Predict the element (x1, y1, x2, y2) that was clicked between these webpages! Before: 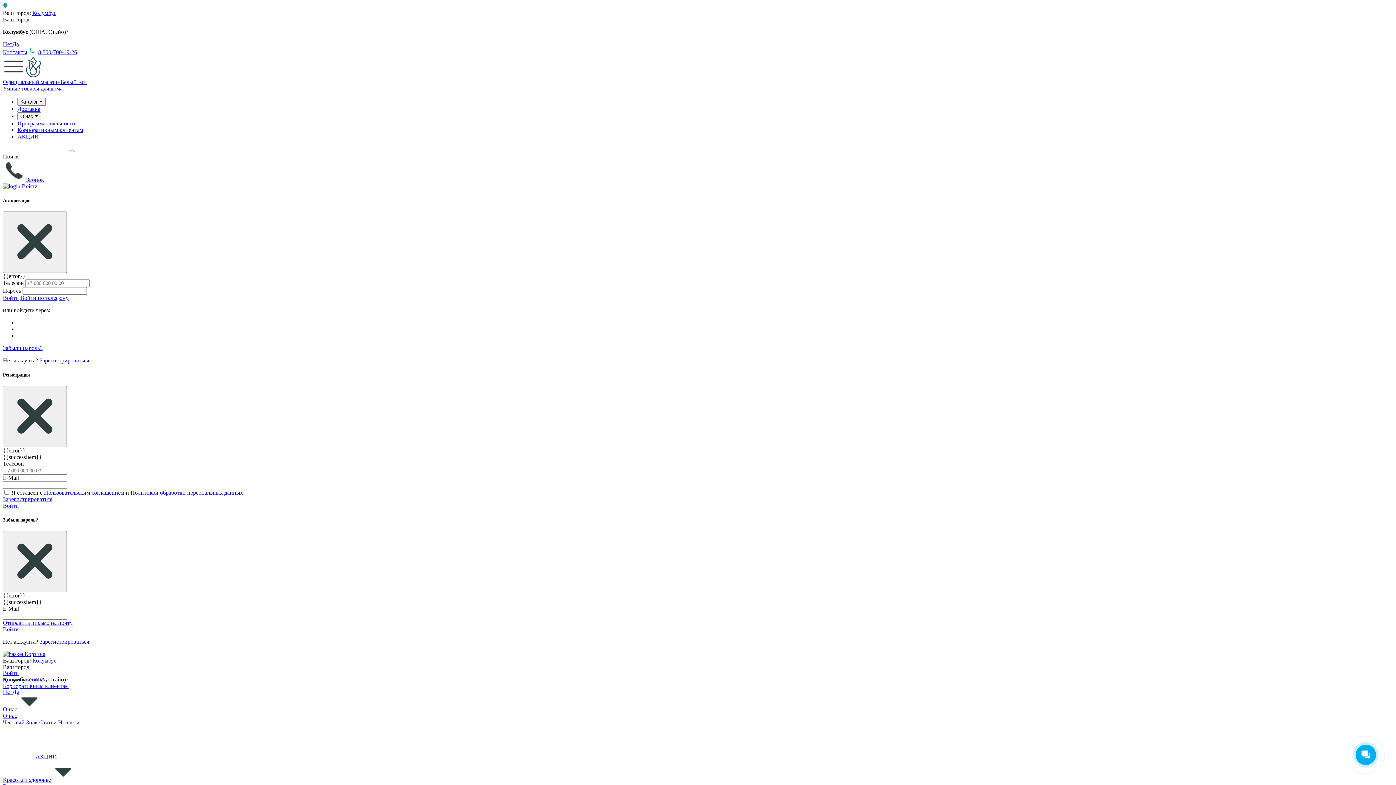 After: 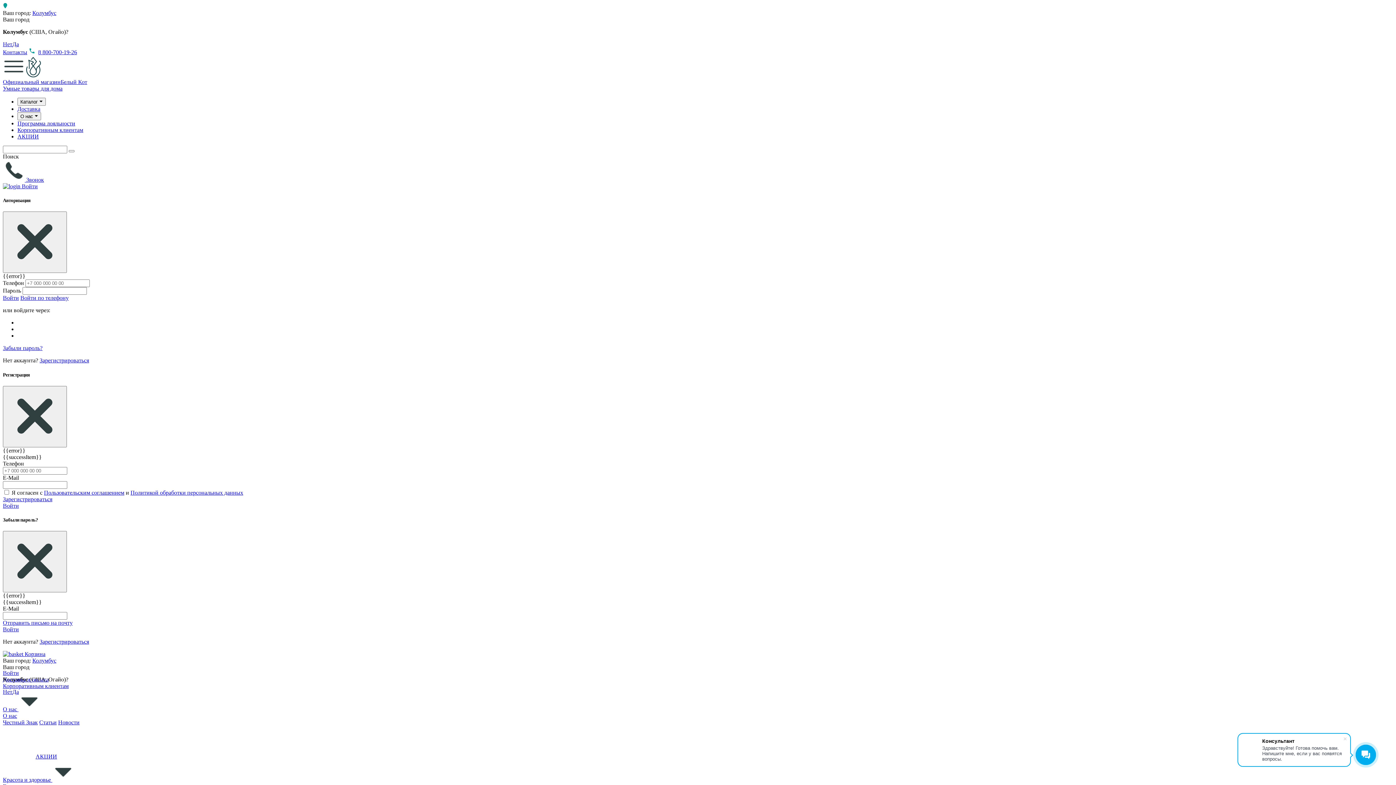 Action: bbox: (32, 9, 56, 16) label: Колумбус